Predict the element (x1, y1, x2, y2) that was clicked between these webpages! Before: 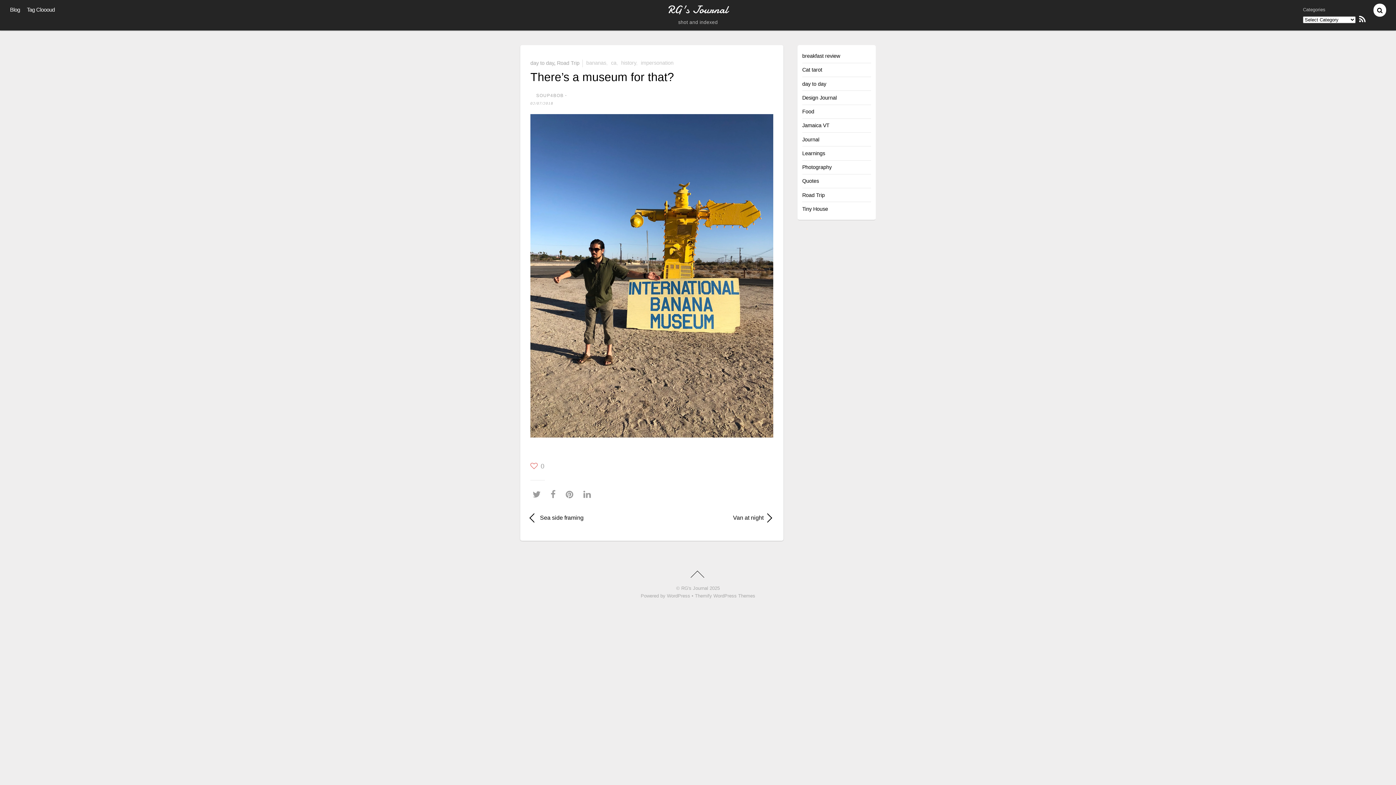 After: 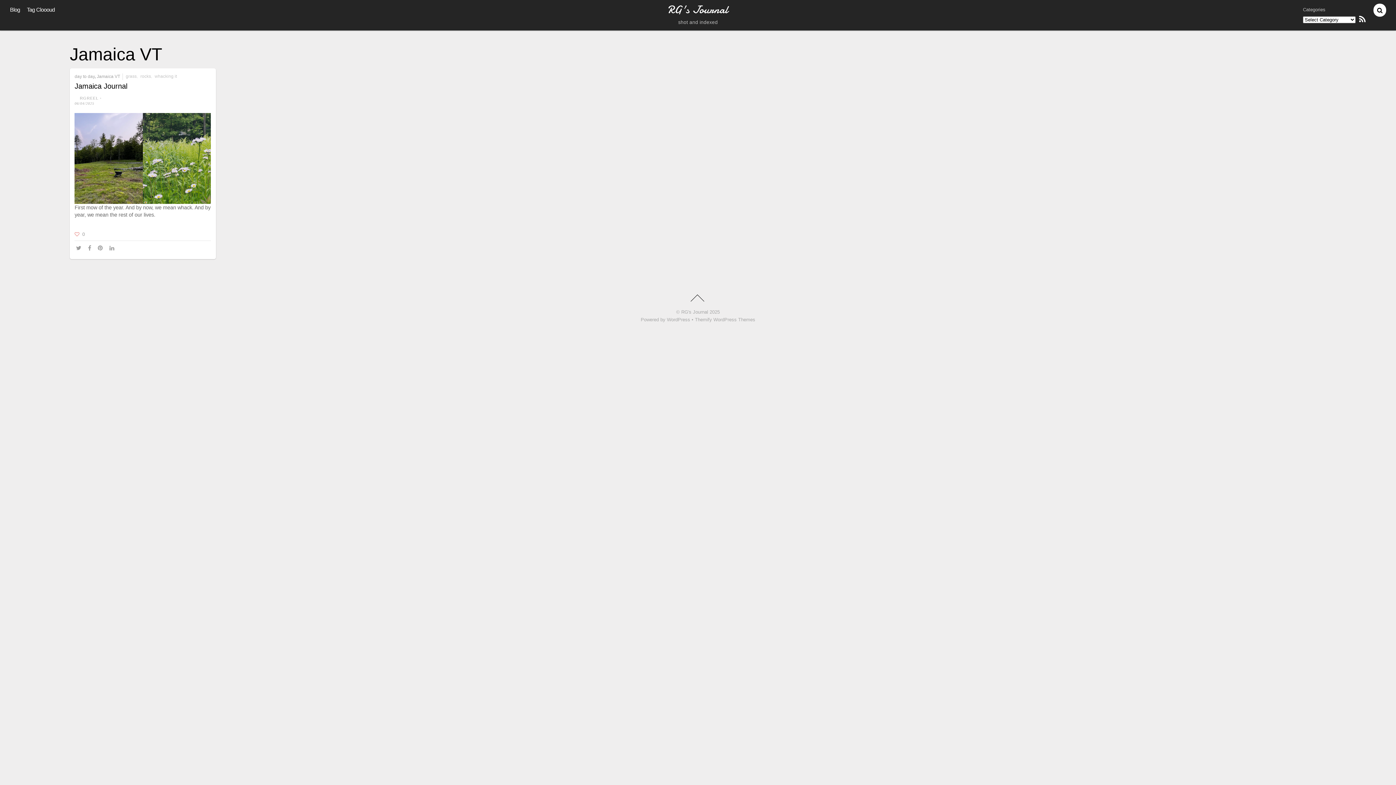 Action: bbox: (802, 122, 829, 128) label: Jamaica VT